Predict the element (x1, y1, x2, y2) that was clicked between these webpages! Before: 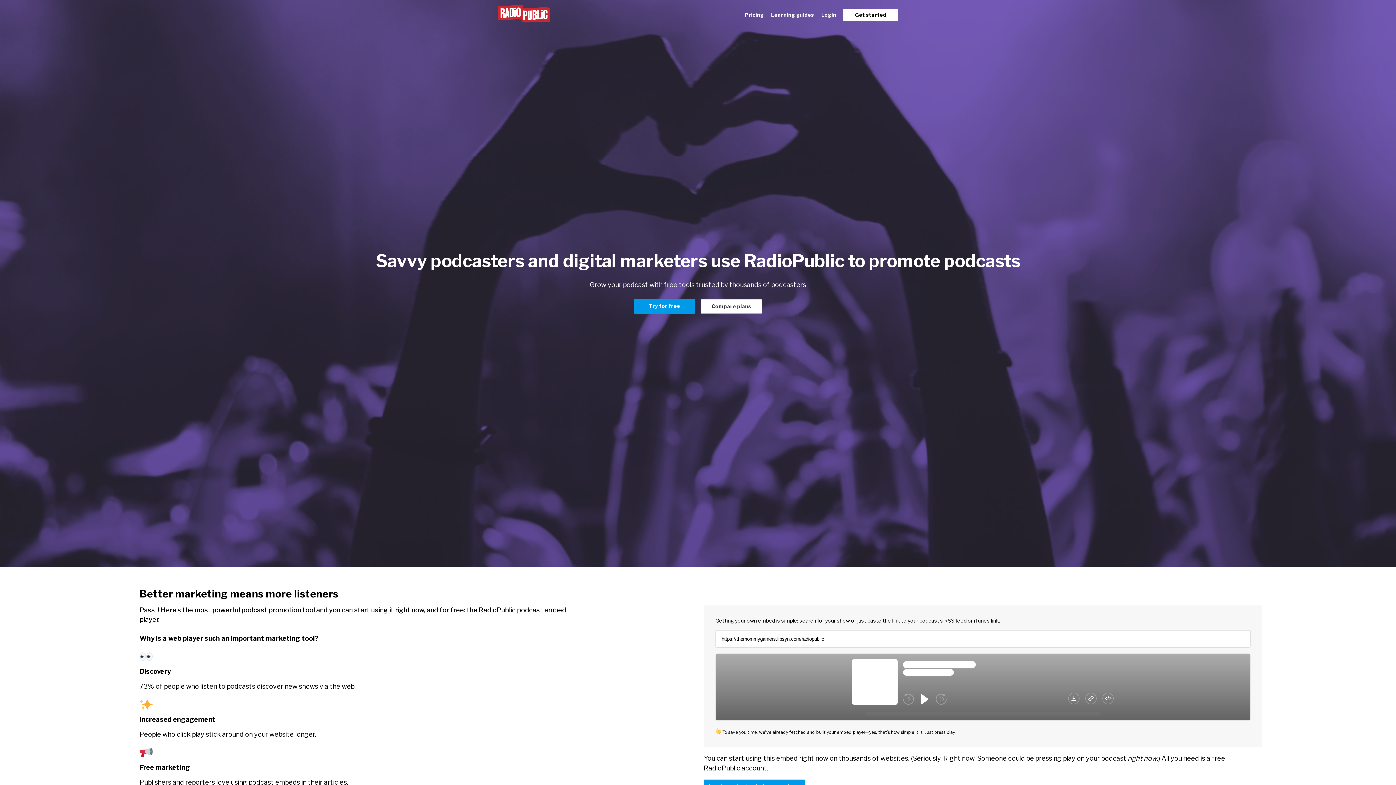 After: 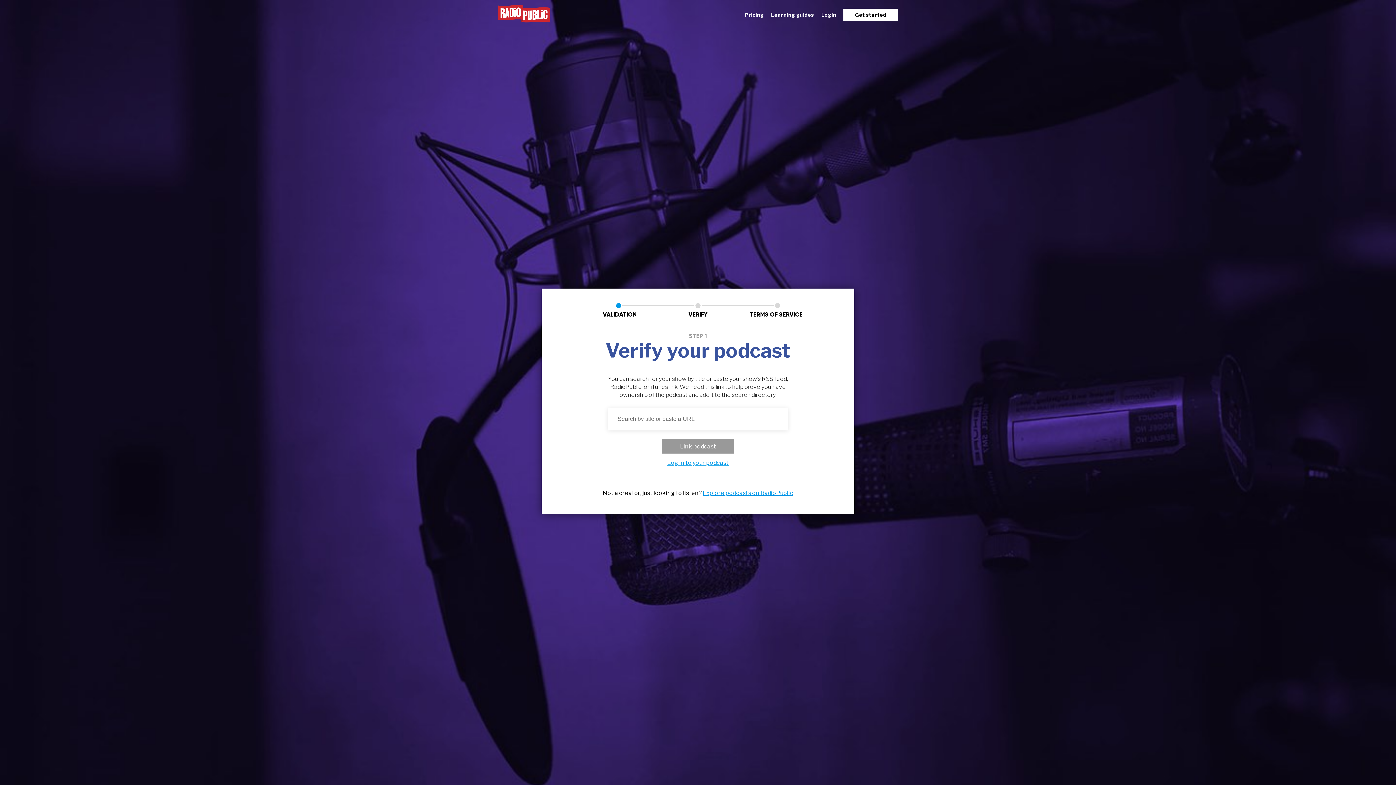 Action: bbox: (843, 8, 898, 20) label: Get started